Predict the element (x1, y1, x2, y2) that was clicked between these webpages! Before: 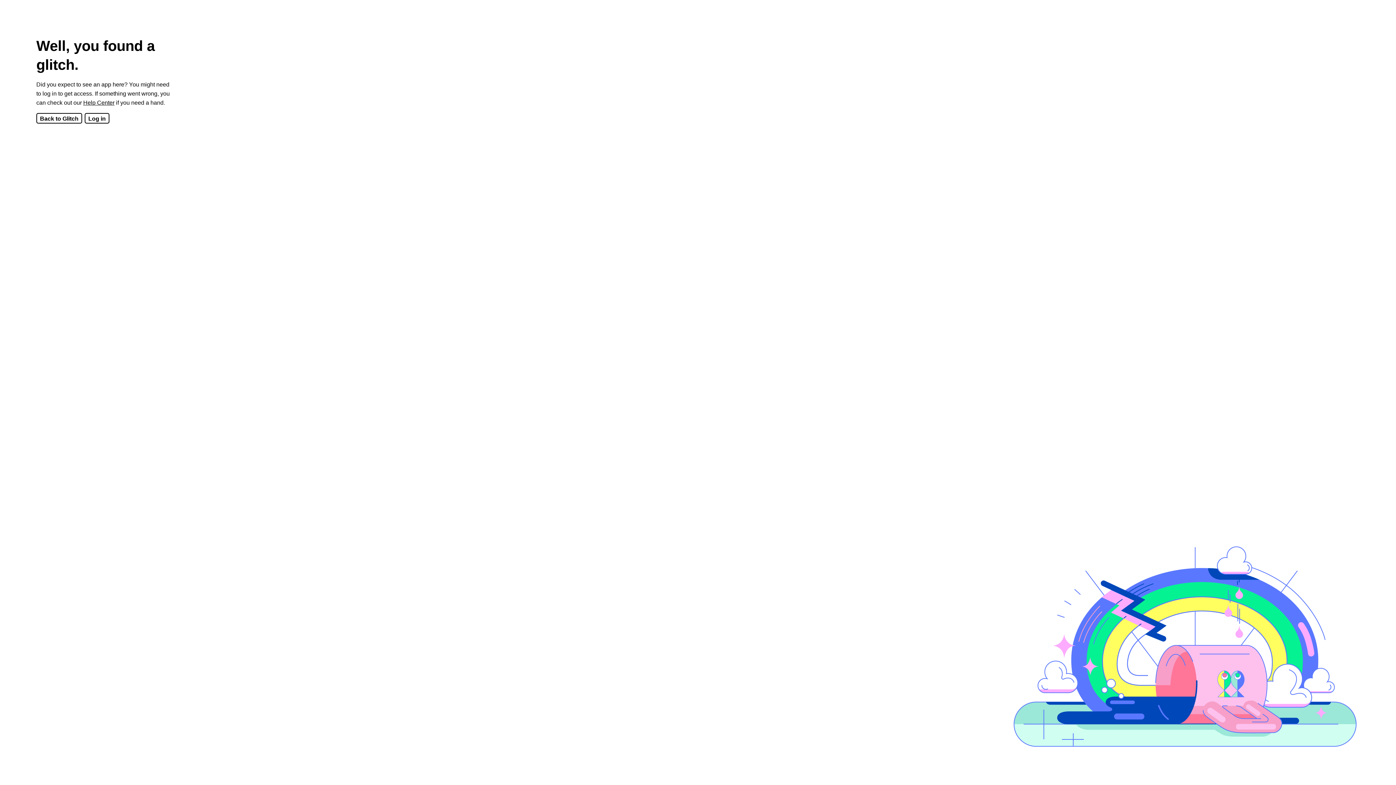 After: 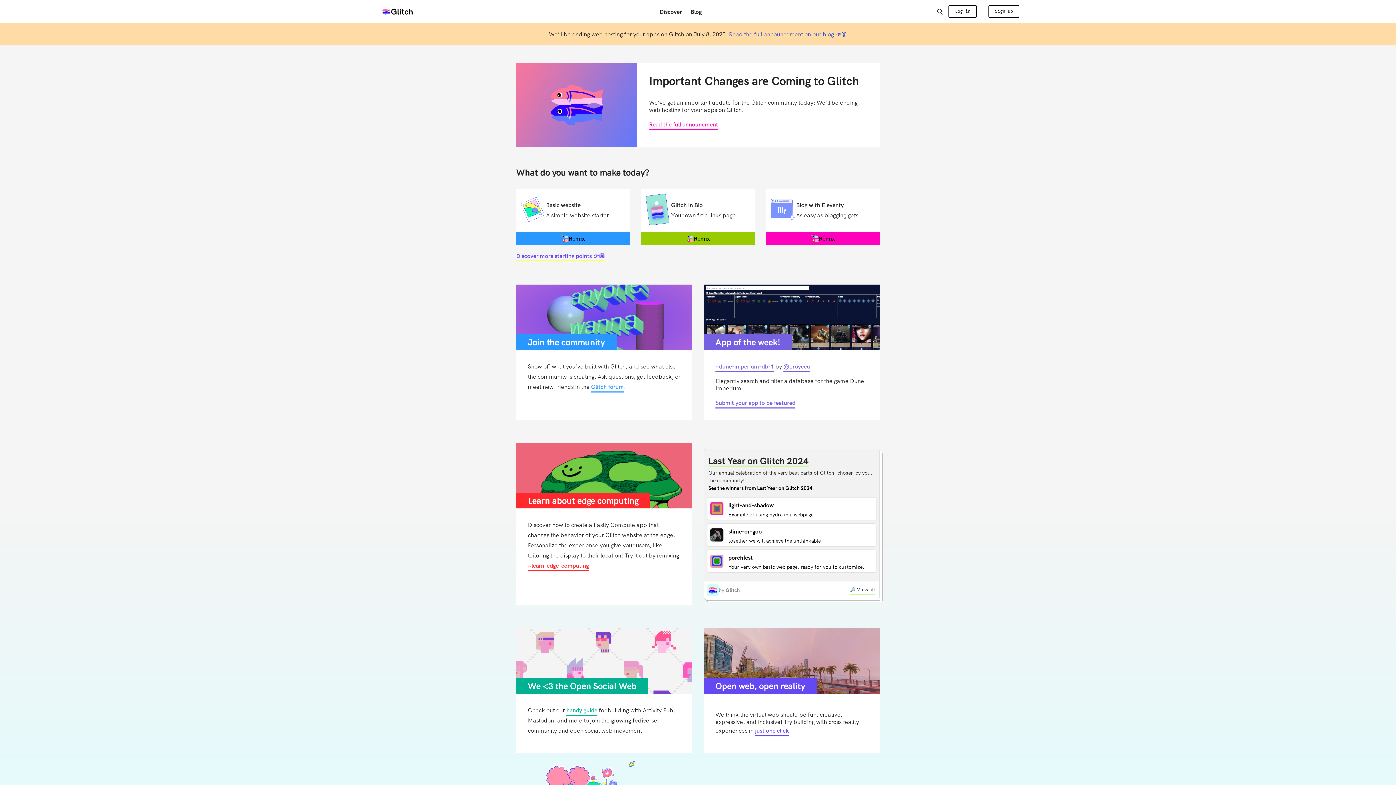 Action: label: Back to Glitch bbox: (36, 113, 82, 123)